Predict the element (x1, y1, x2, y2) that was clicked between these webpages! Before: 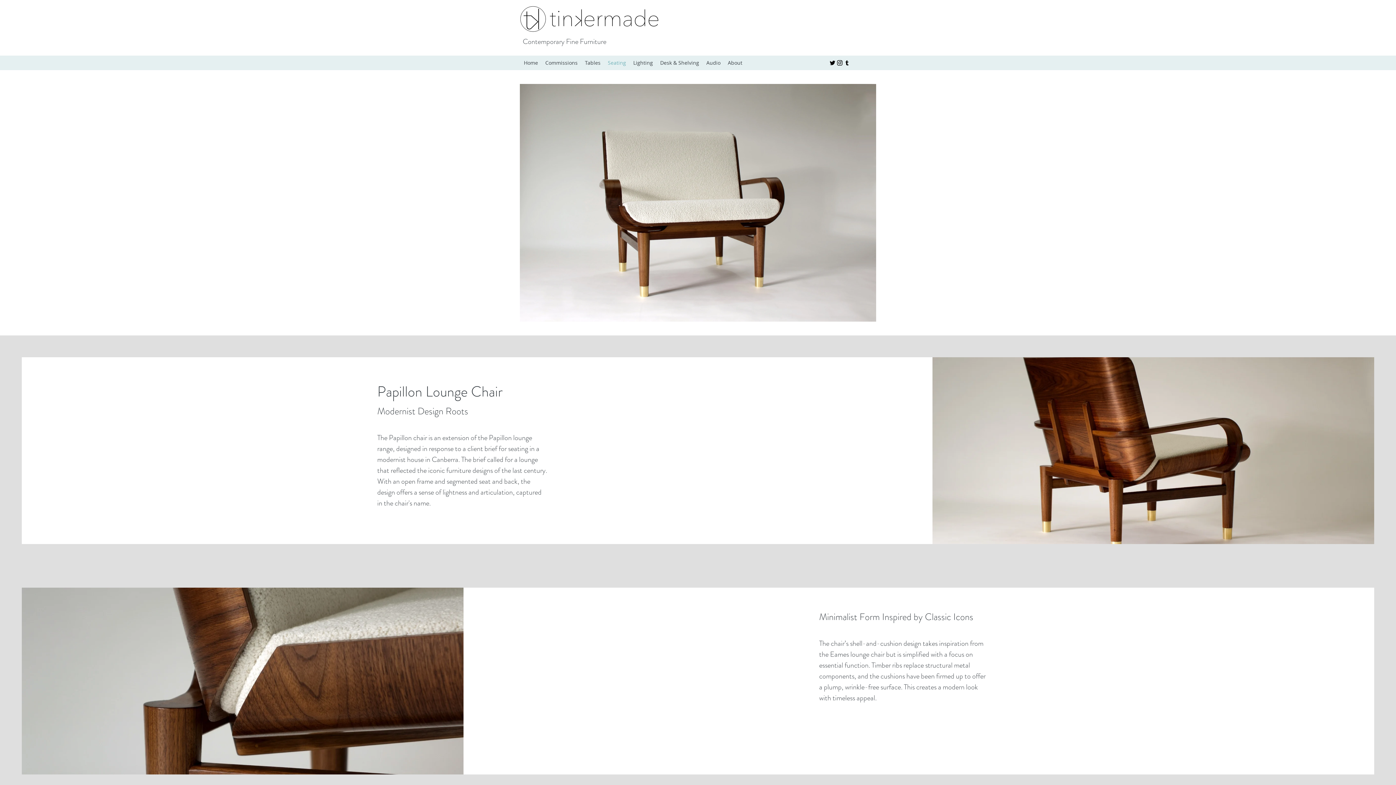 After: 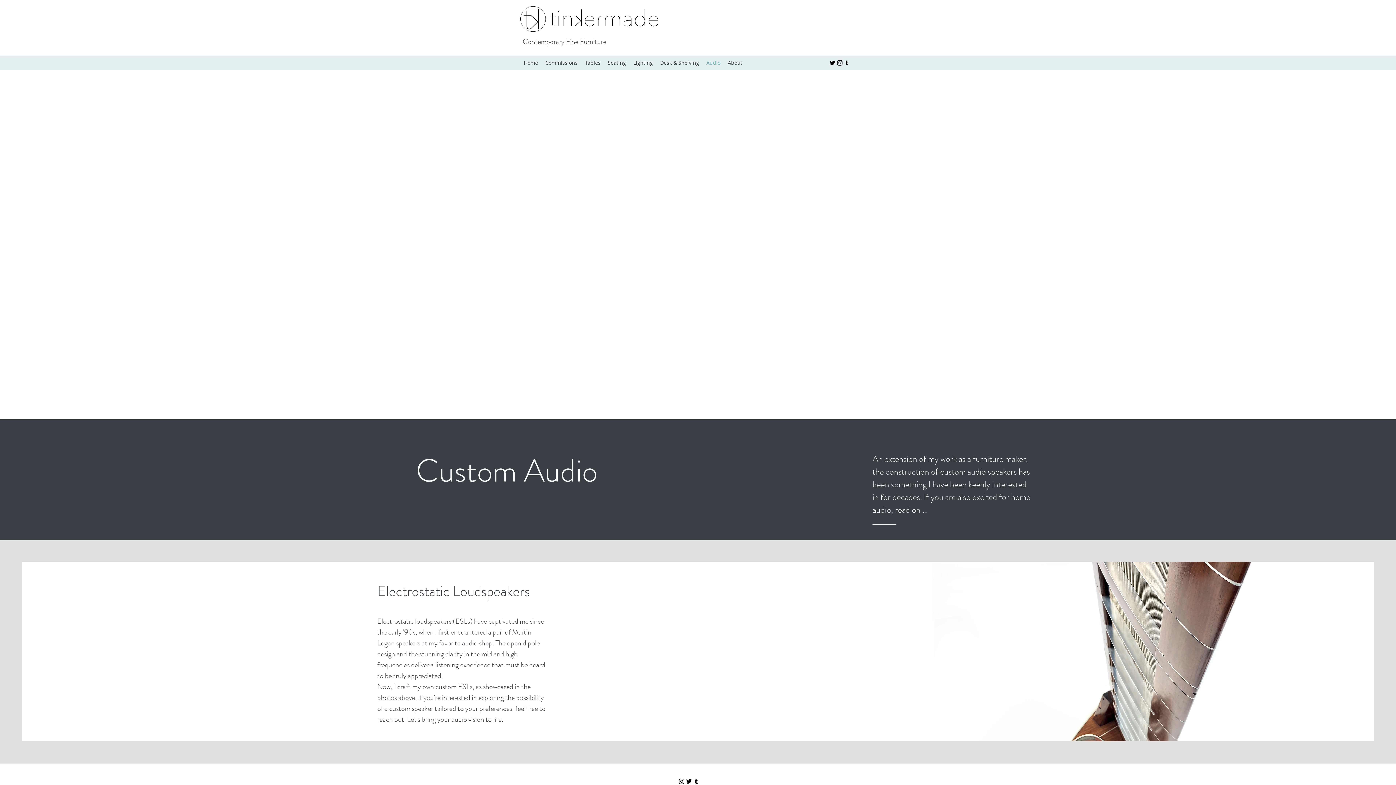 Action: label: Audio bbox: (702, 57, 724, 68)